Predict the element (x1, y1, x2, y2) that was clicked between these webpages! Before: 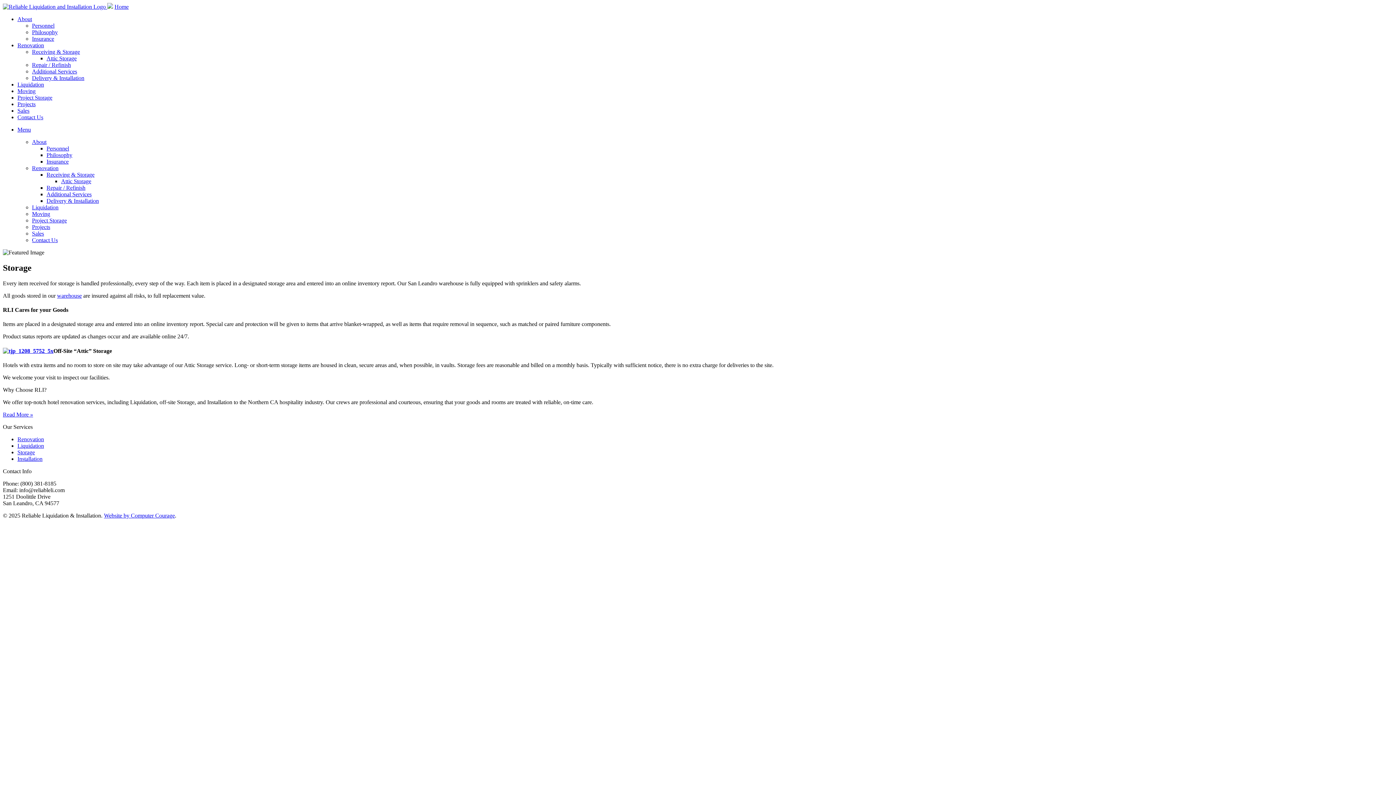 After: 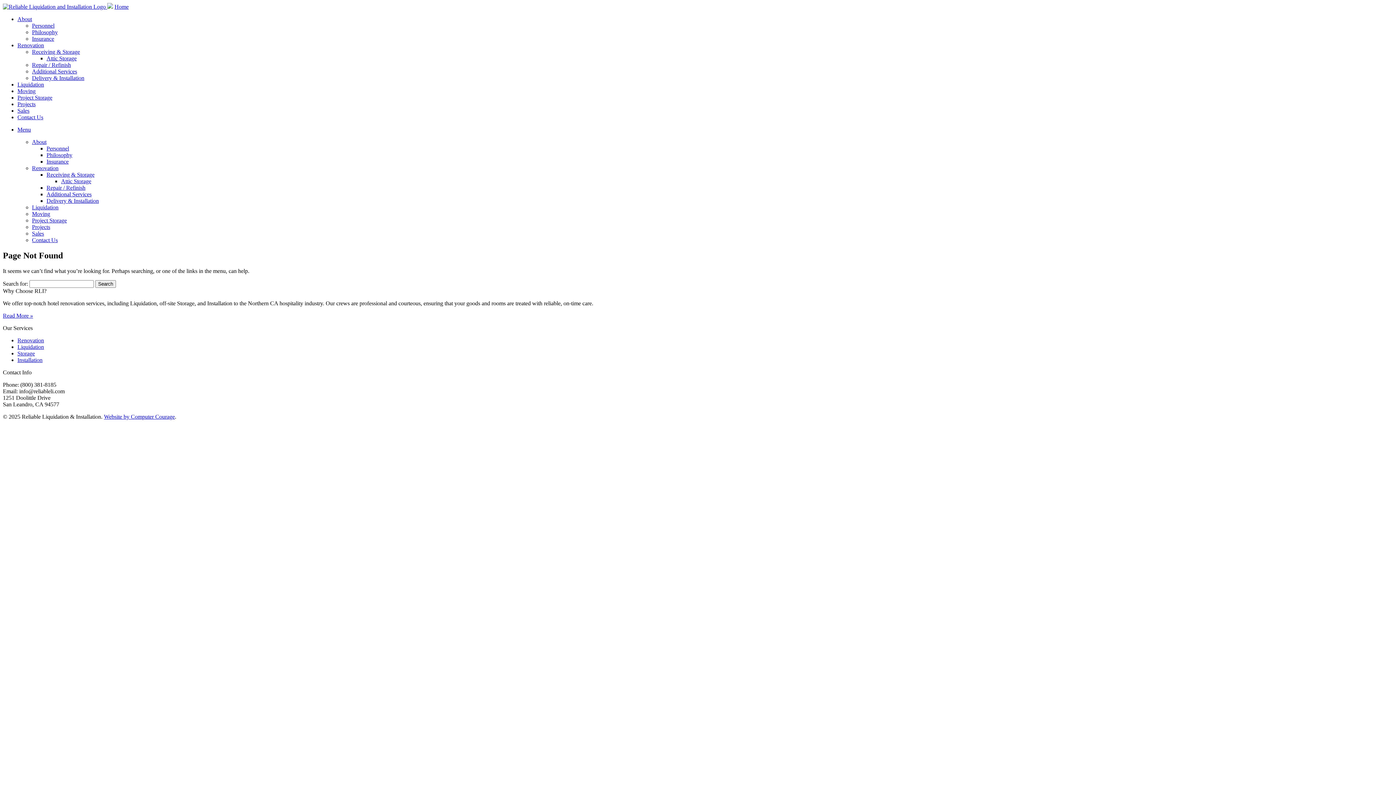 Action: bbox: (2, 347, 53, 354)